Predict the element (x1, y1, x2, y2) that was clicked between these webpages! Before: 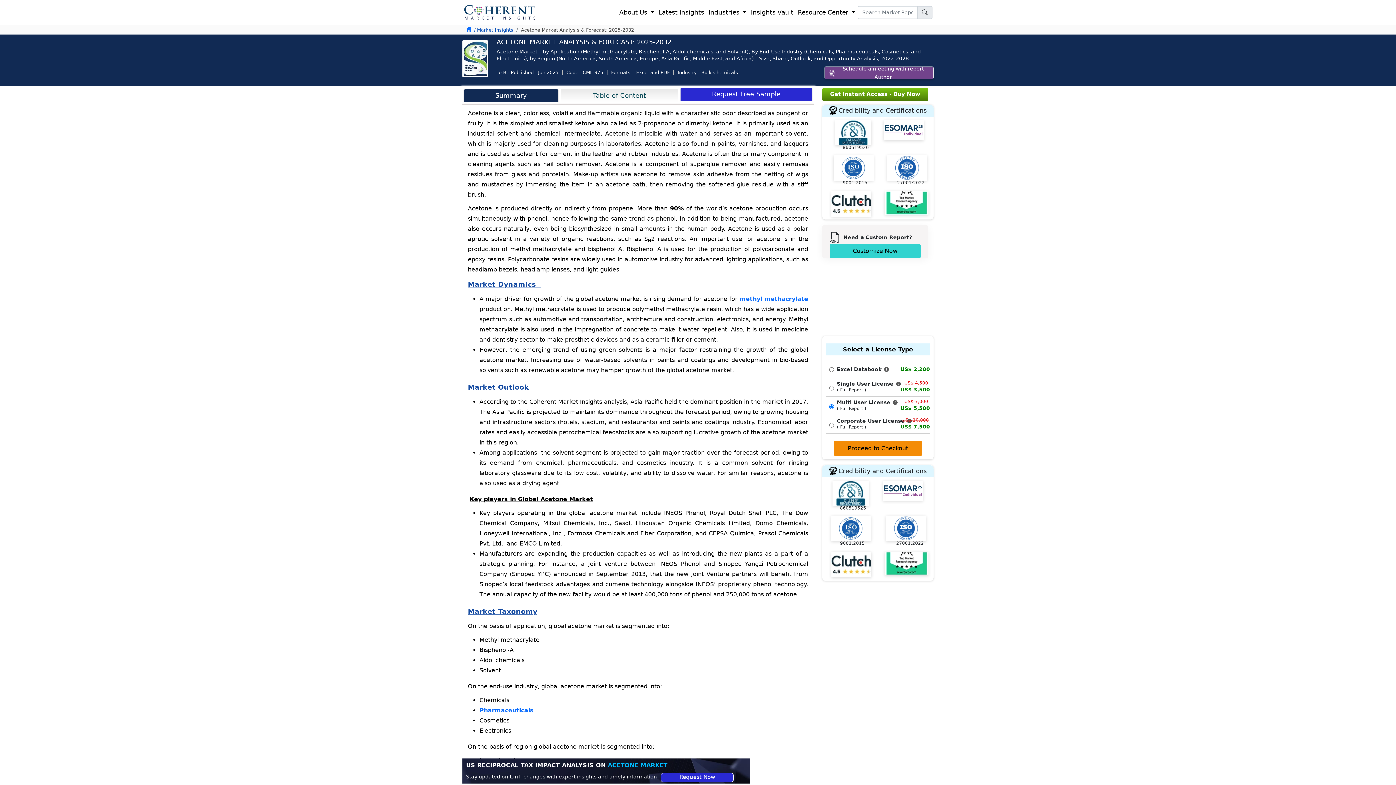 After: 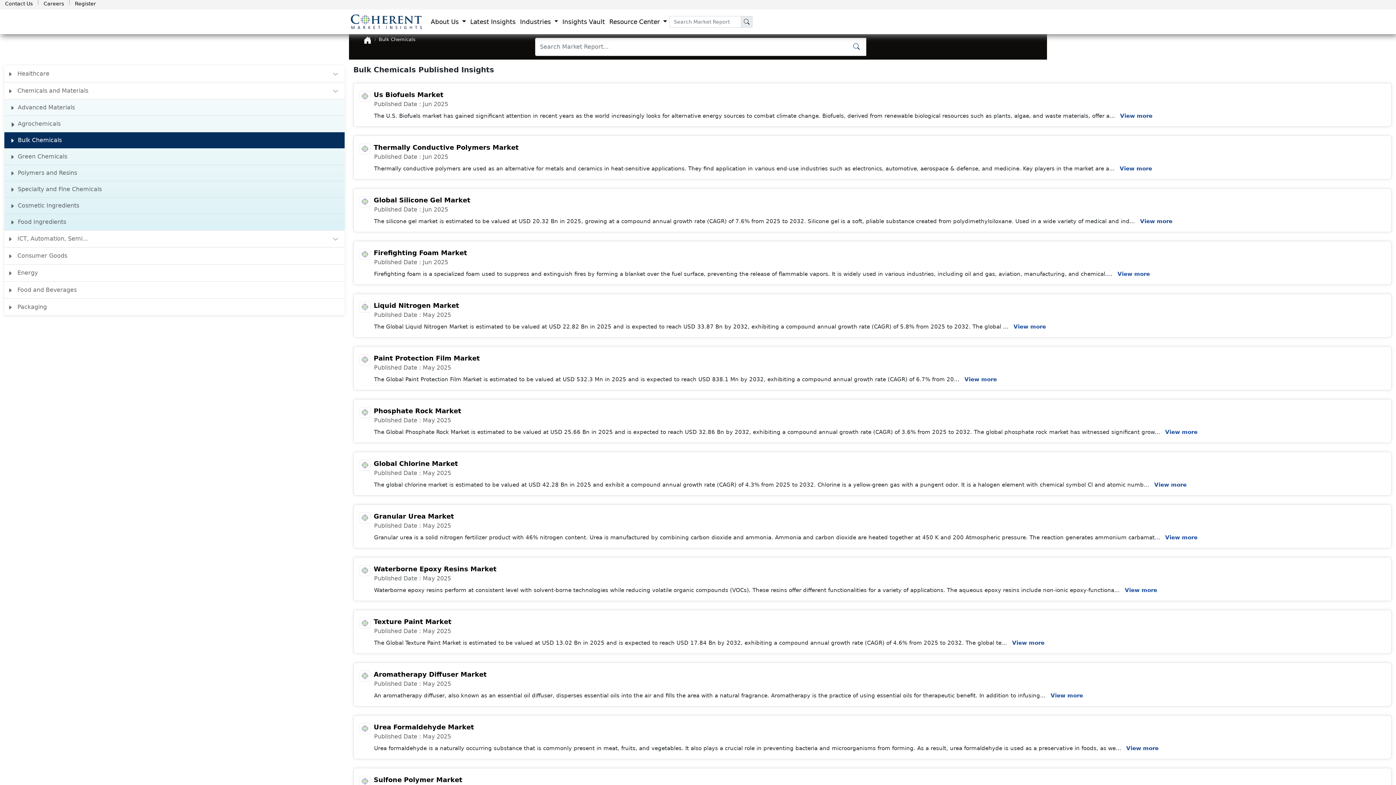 Action: label: Bulk Chemicals bbox: (701, 69, 738, 75)